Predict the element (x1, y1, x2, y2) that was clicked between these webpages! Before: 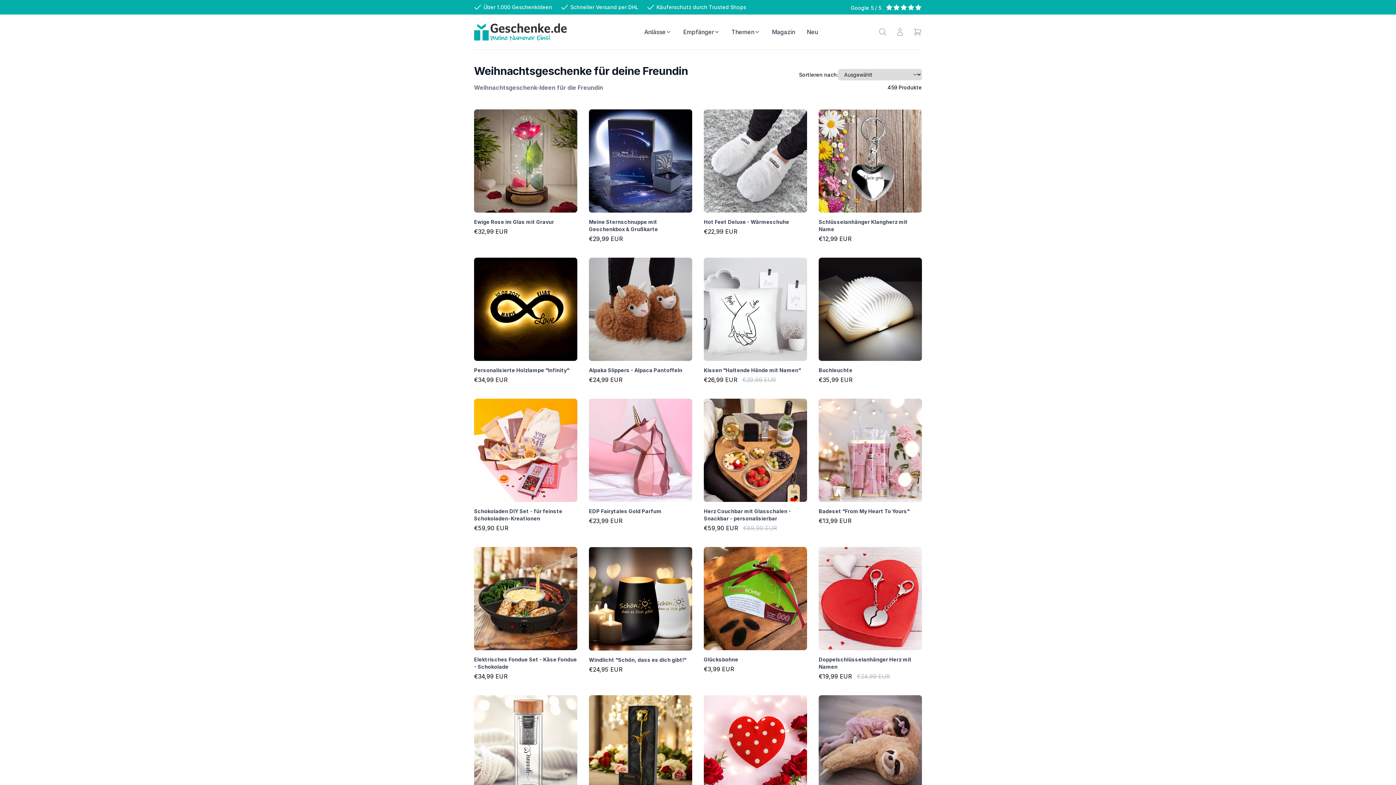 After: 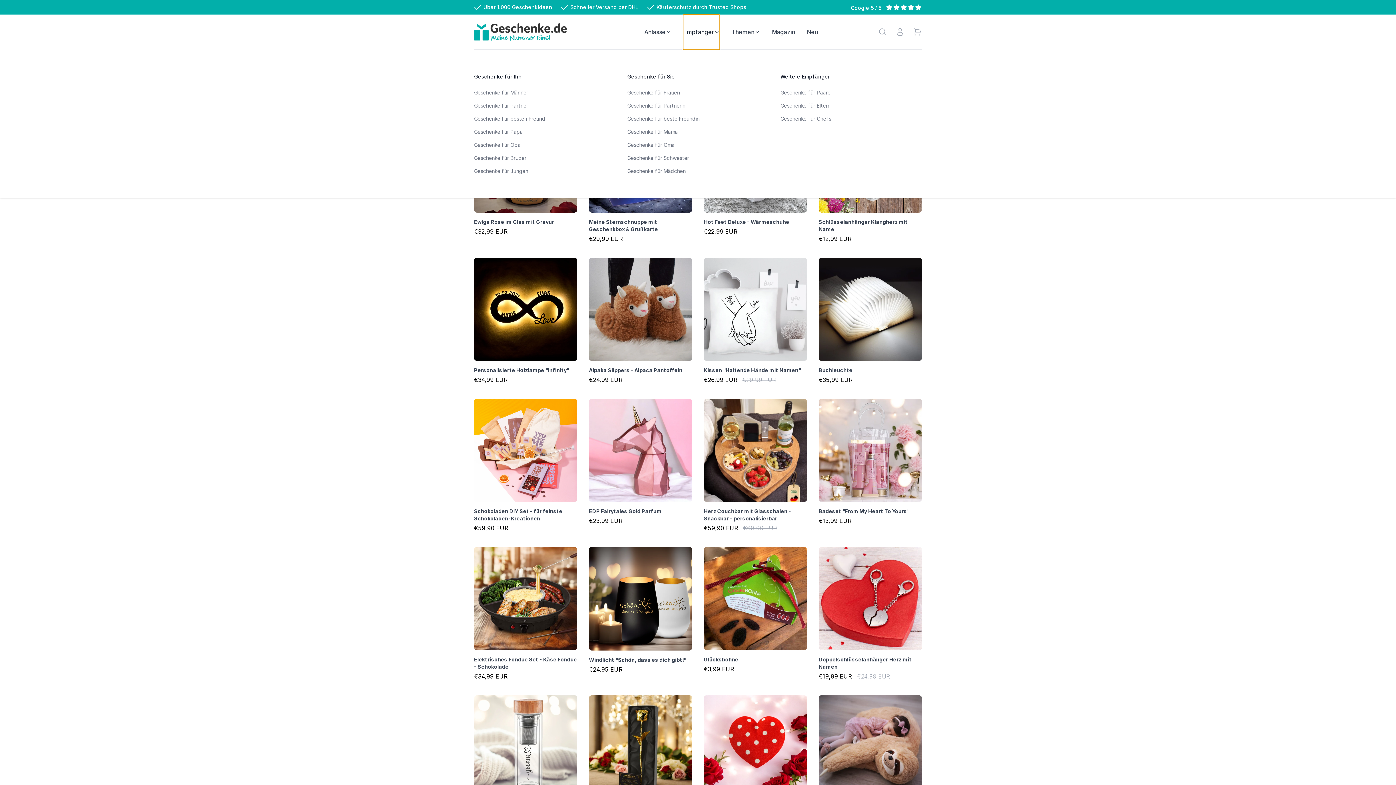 Action: label: Empfänger bbox: (683, 14, 720, 49)